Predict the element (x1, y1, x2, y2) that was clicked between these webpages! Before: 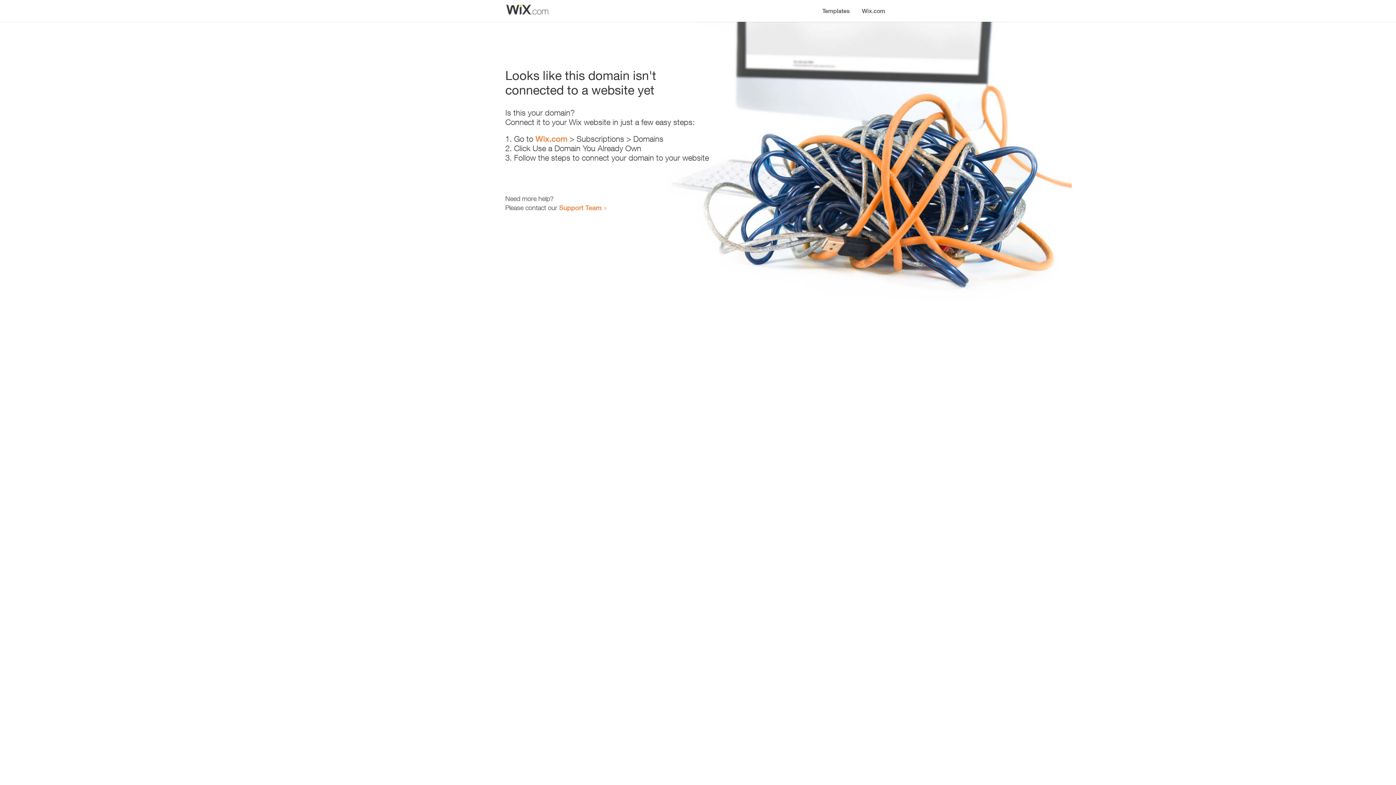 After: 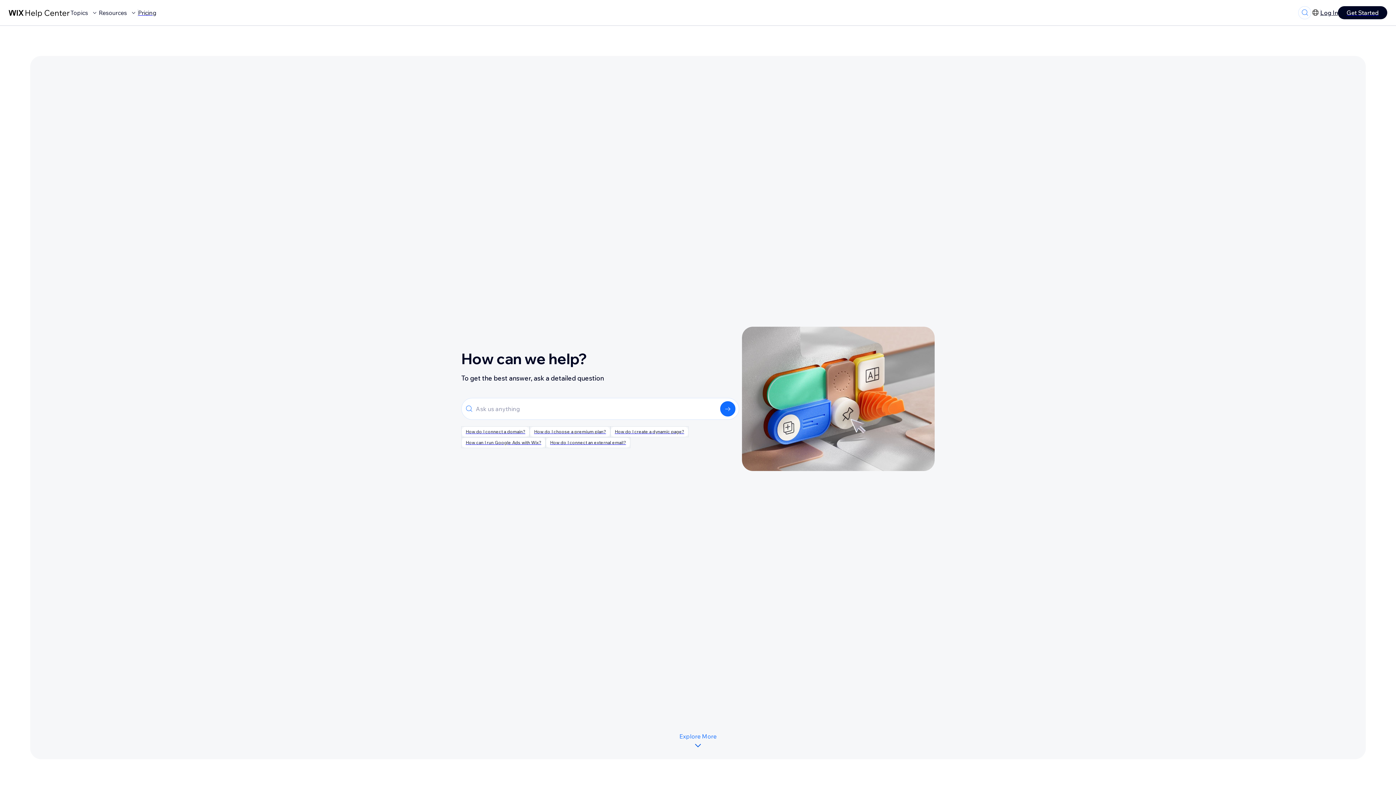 Action: bbox: (559, 203, 601, 211) label: Support Team